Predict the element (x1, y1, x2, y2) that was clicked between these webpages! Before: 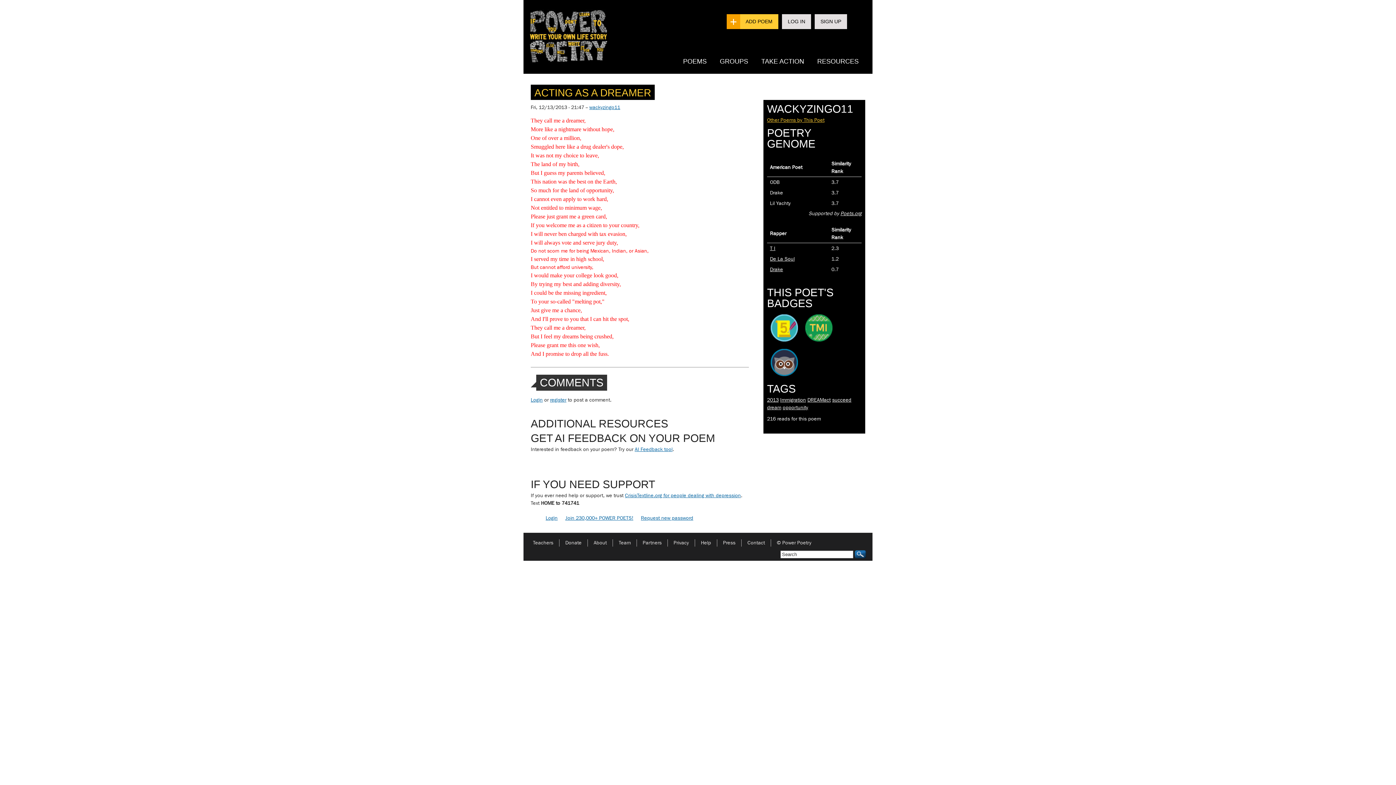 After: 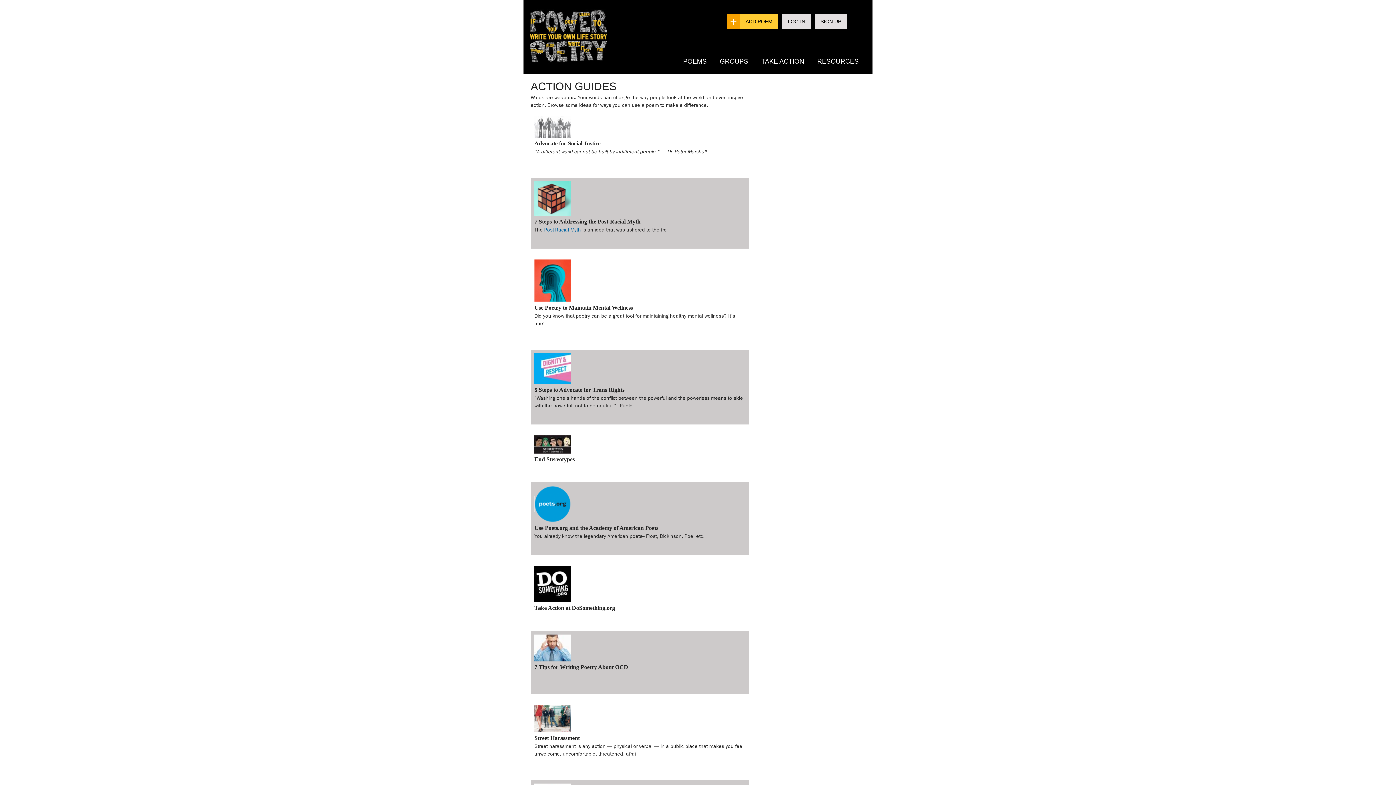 Action: bbox: (754, 53, 810, 69) label: TAKE ACTION